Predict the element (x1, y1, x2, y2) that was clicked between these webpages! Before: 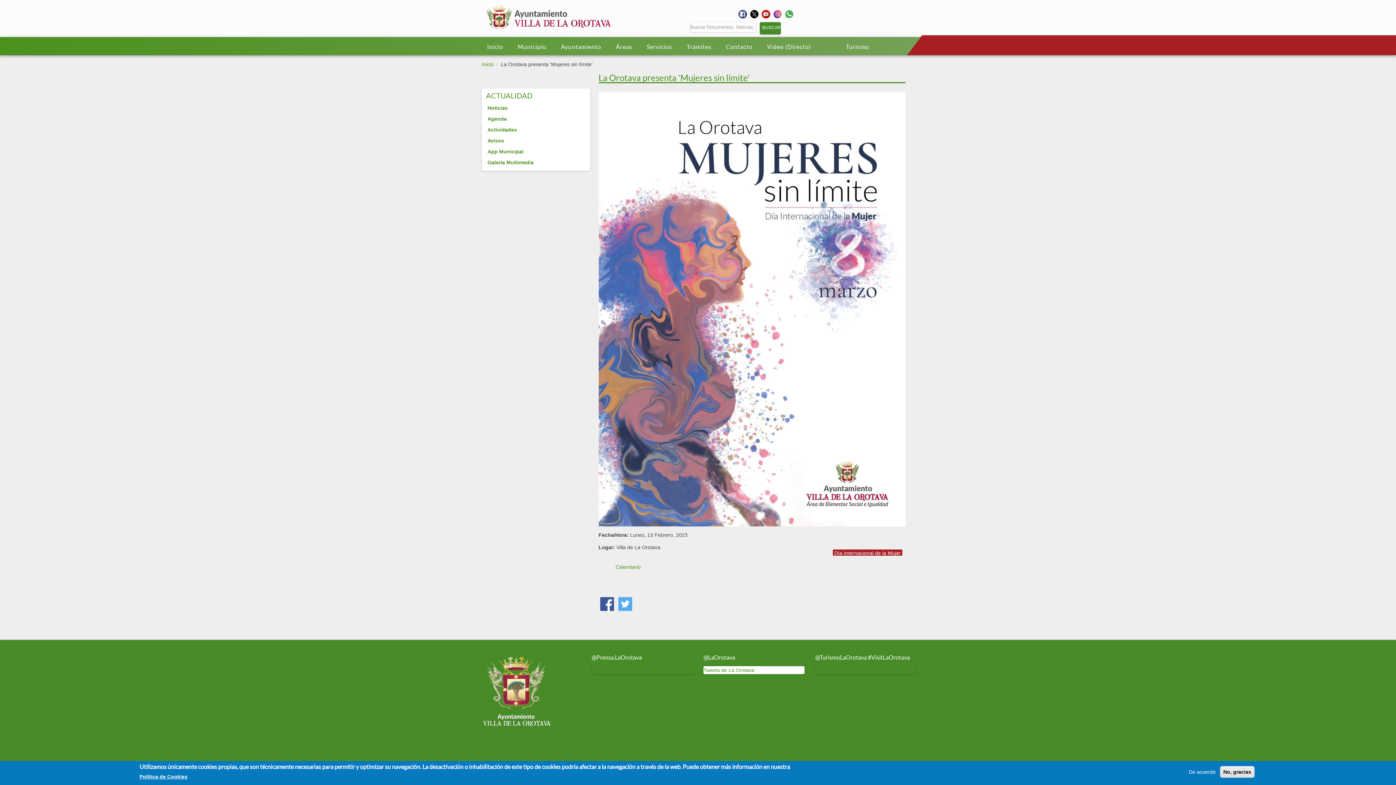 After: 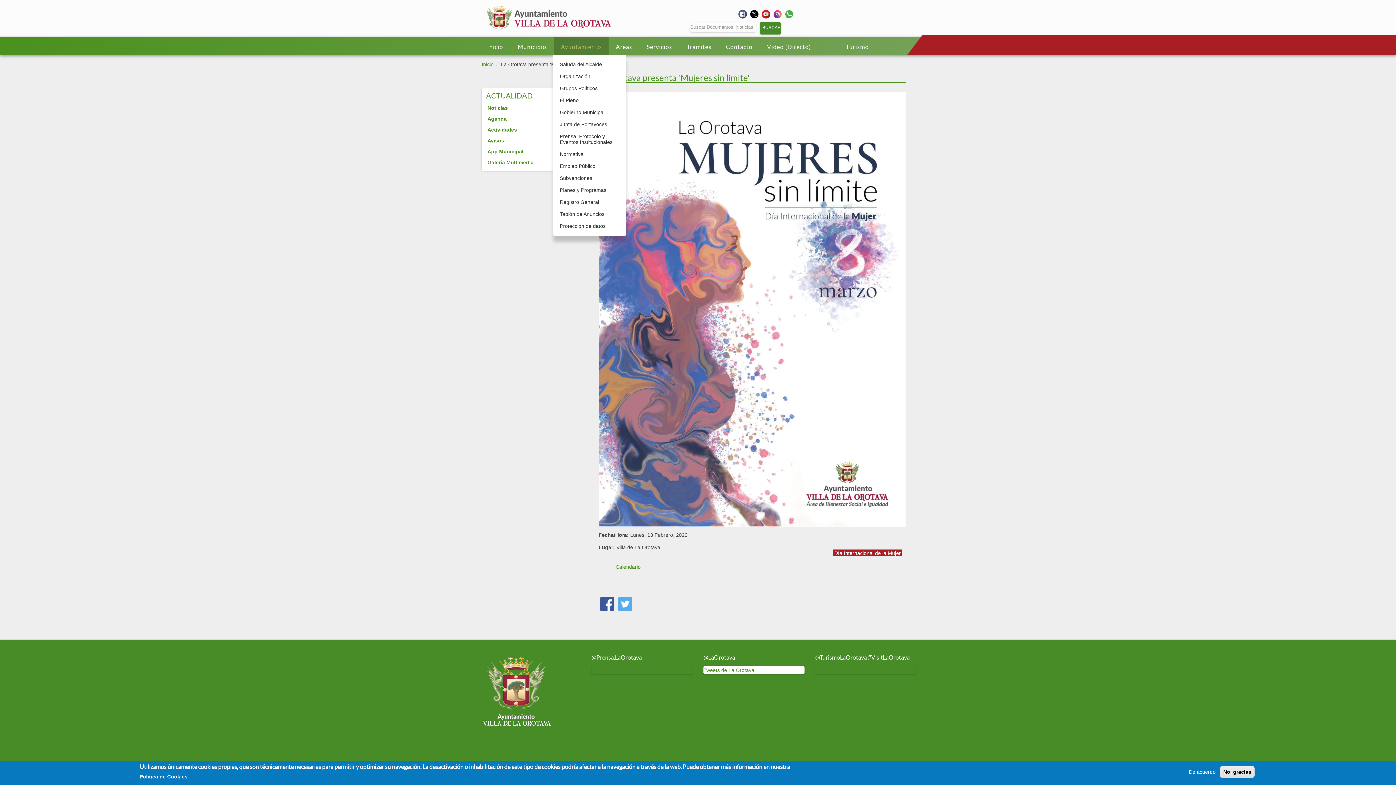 Action: bbox: (553, 37, 608, 55) label: Ayuntamiento